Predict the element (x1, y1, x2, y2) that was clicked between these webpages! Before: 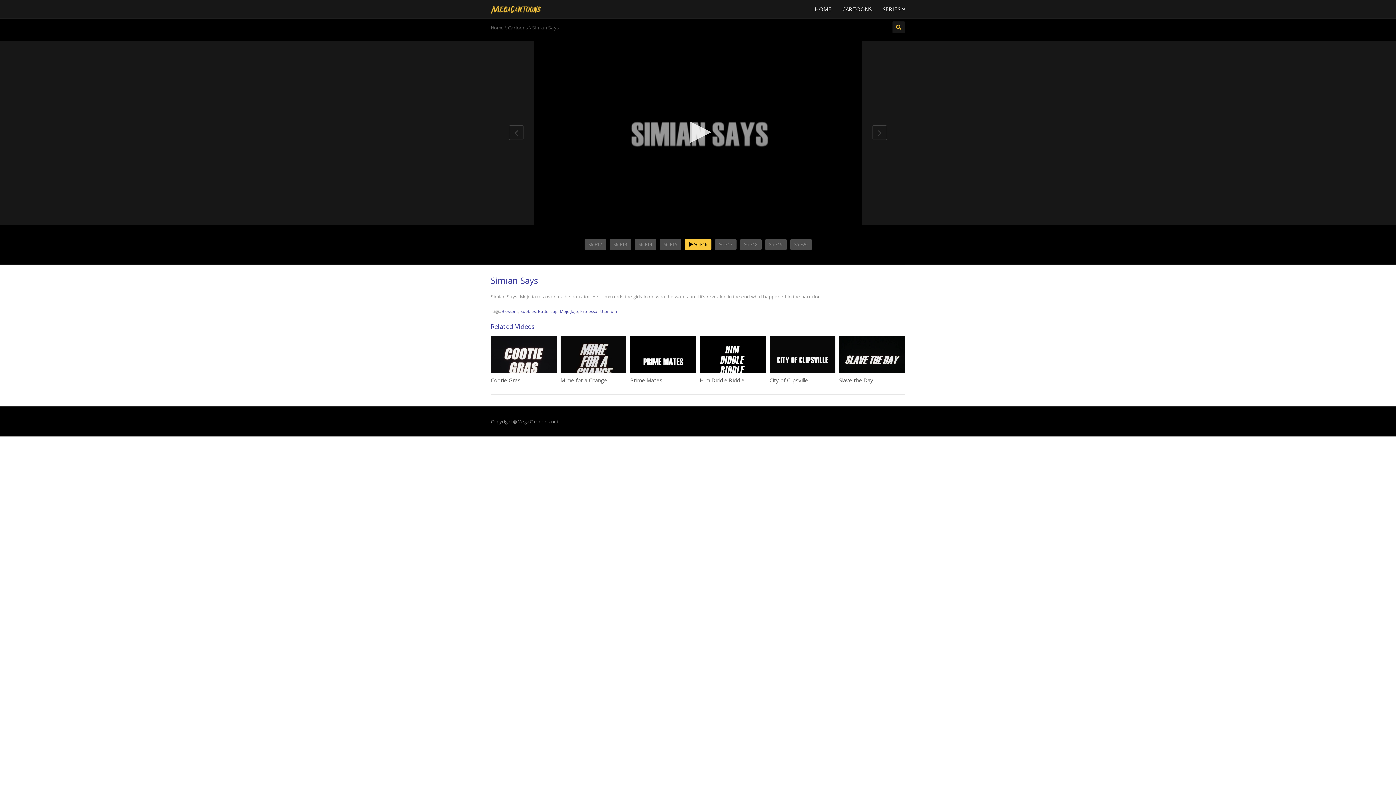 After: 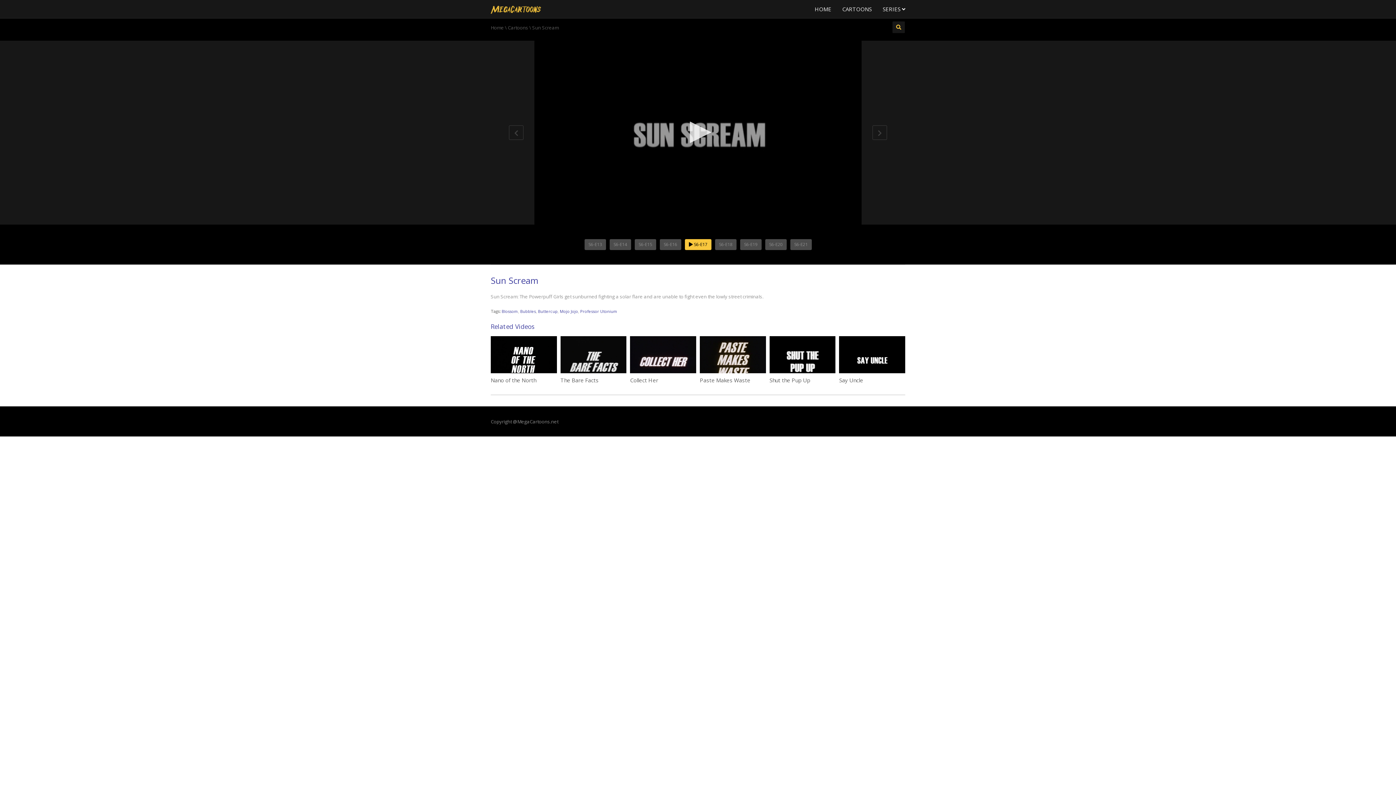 Action: bbox: (715, 239, 736, 250) label: S6-E17